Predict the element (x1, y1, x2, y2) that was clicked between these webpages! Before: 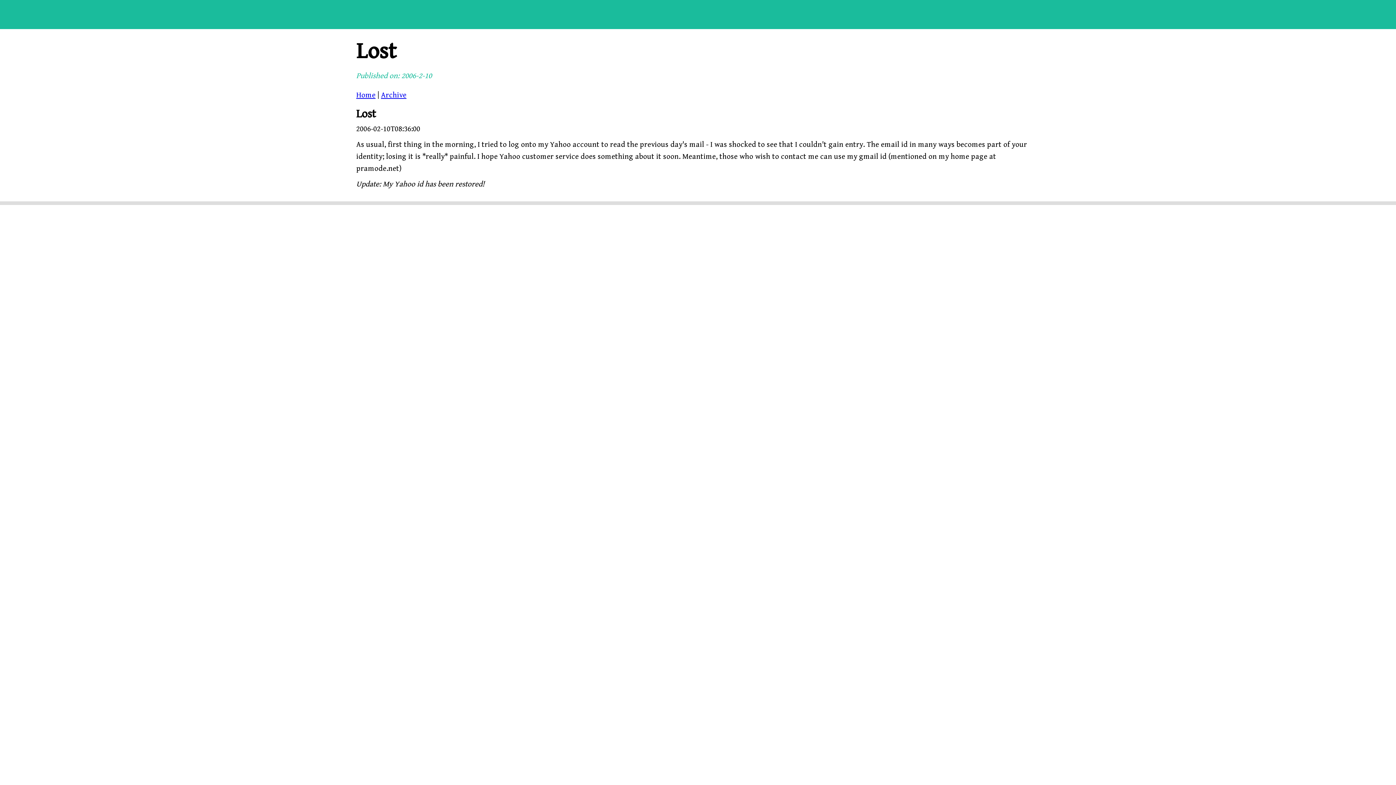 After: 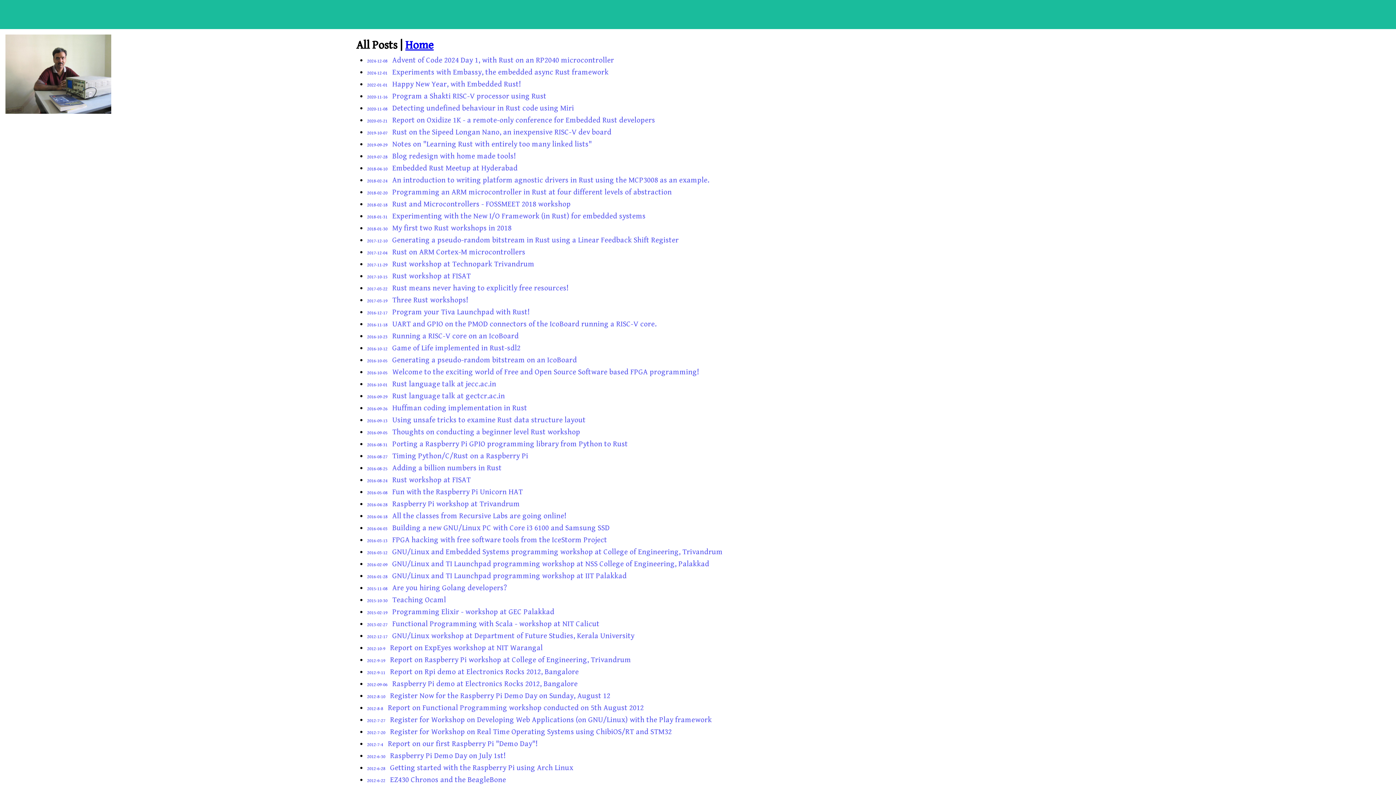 Action: bbox: (381, 90, 406, 99) label: Archive